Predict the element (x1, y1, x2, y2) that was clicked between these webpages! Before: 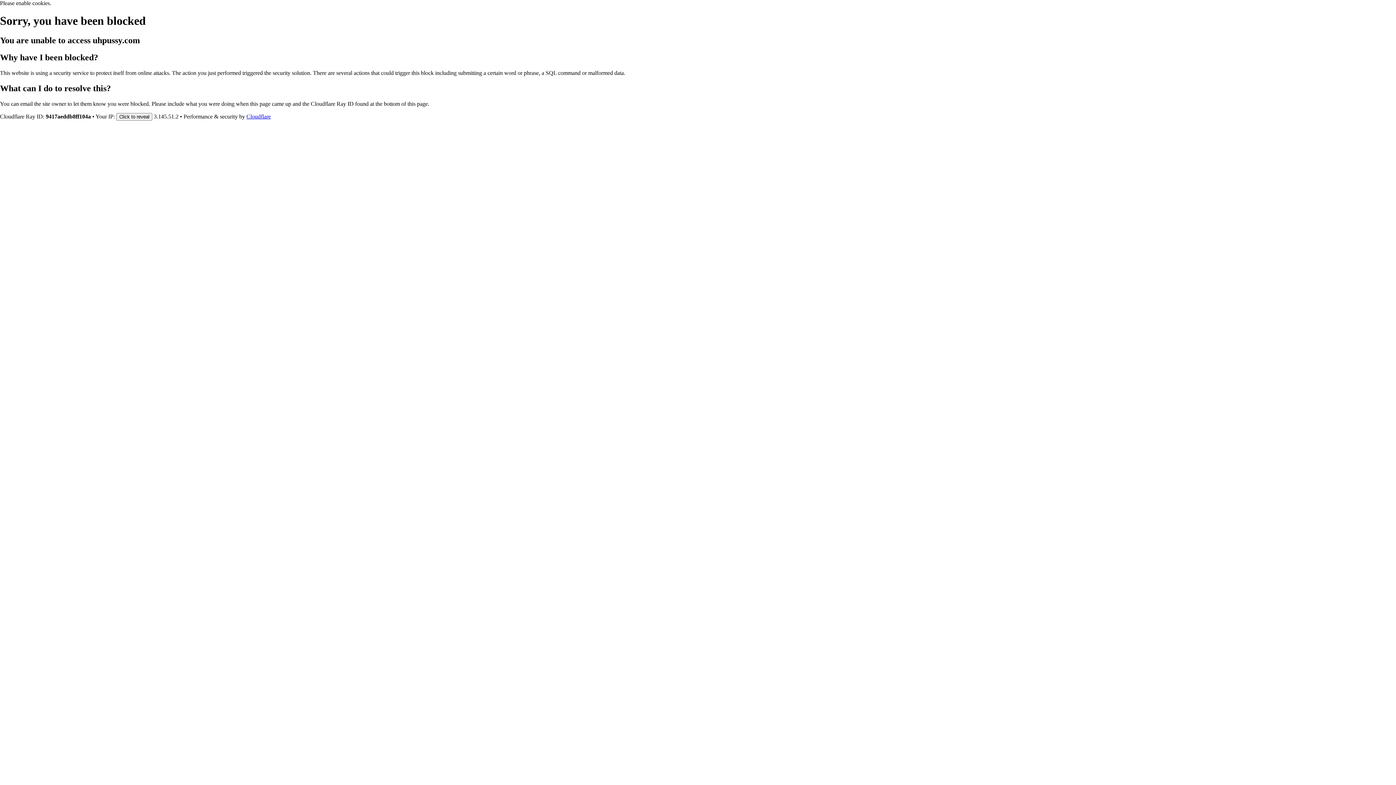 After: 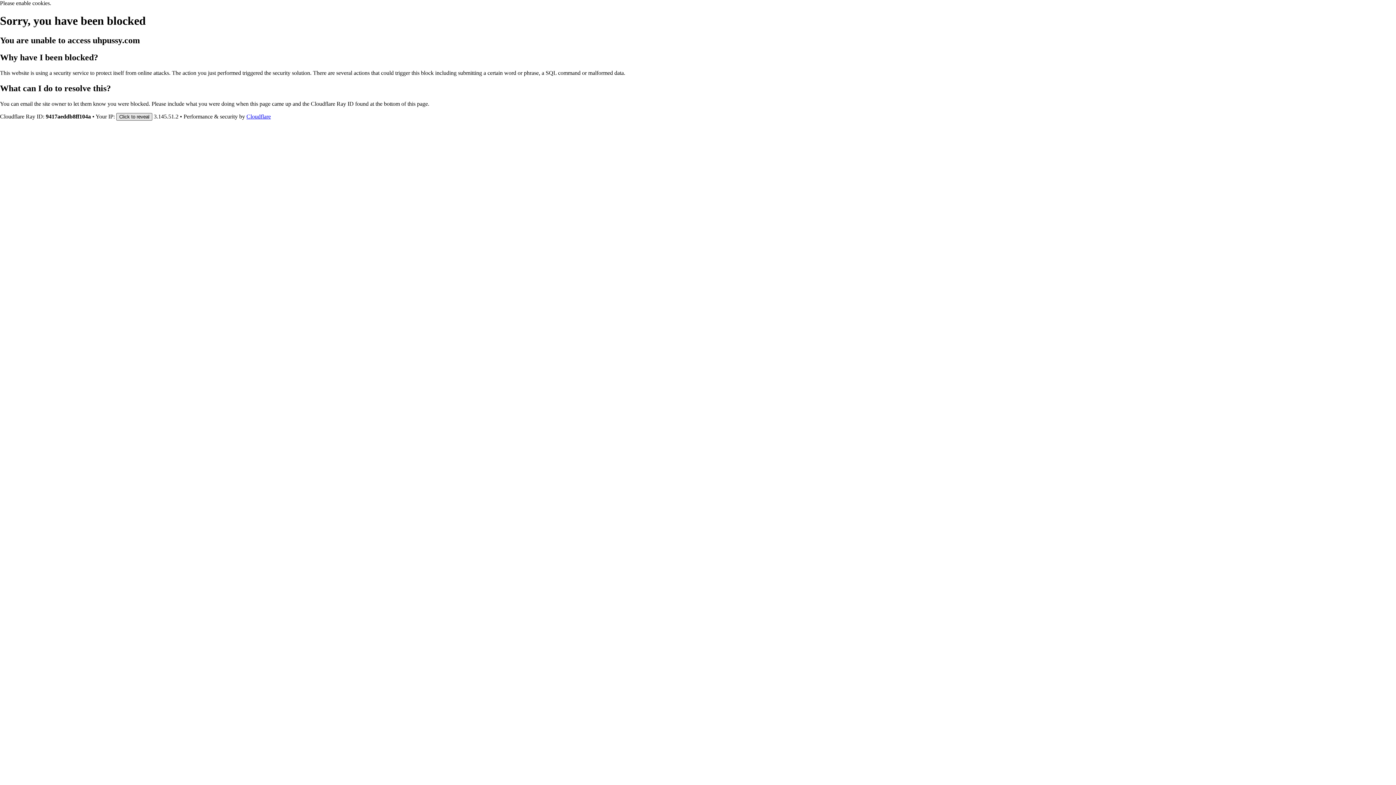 Action: label: Click to reveal bbox: (116, 112, 152, 120)